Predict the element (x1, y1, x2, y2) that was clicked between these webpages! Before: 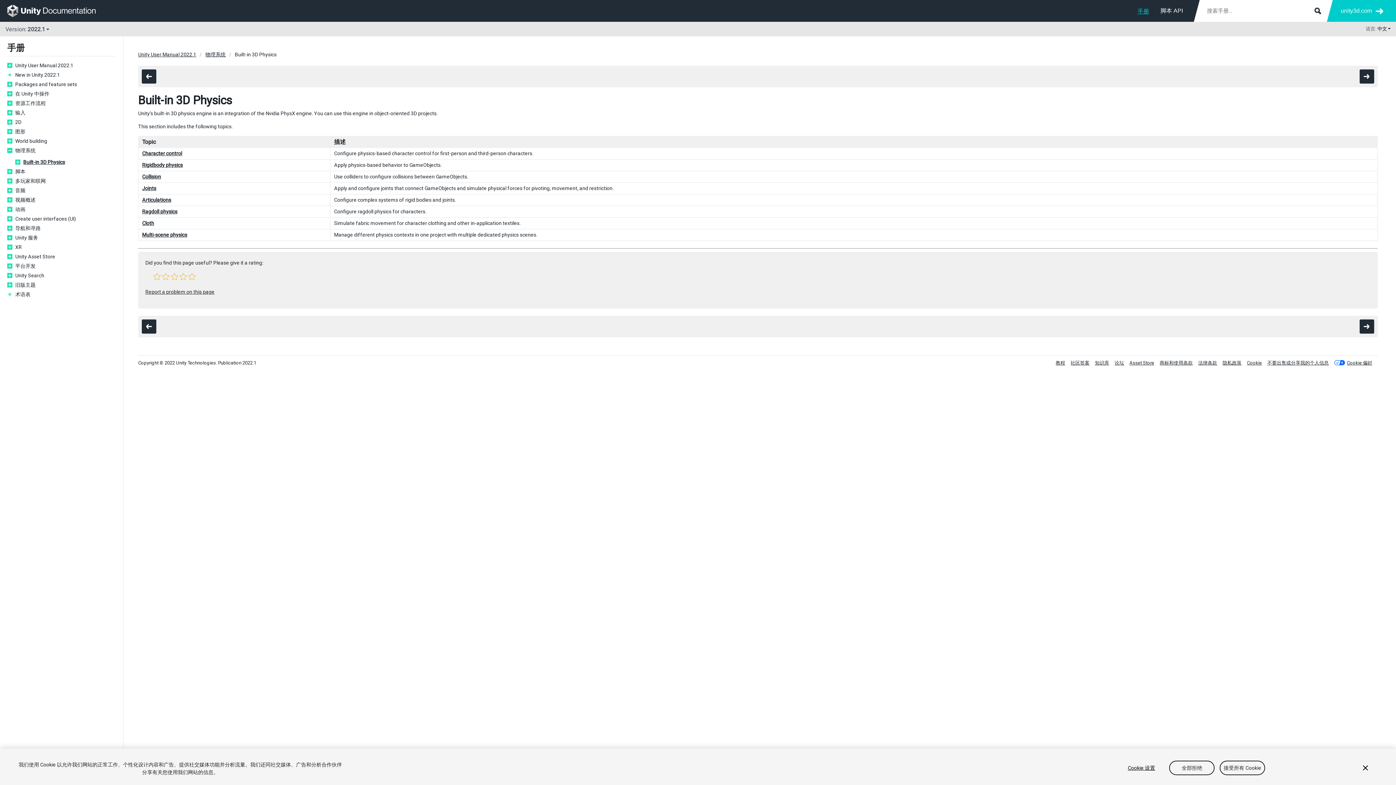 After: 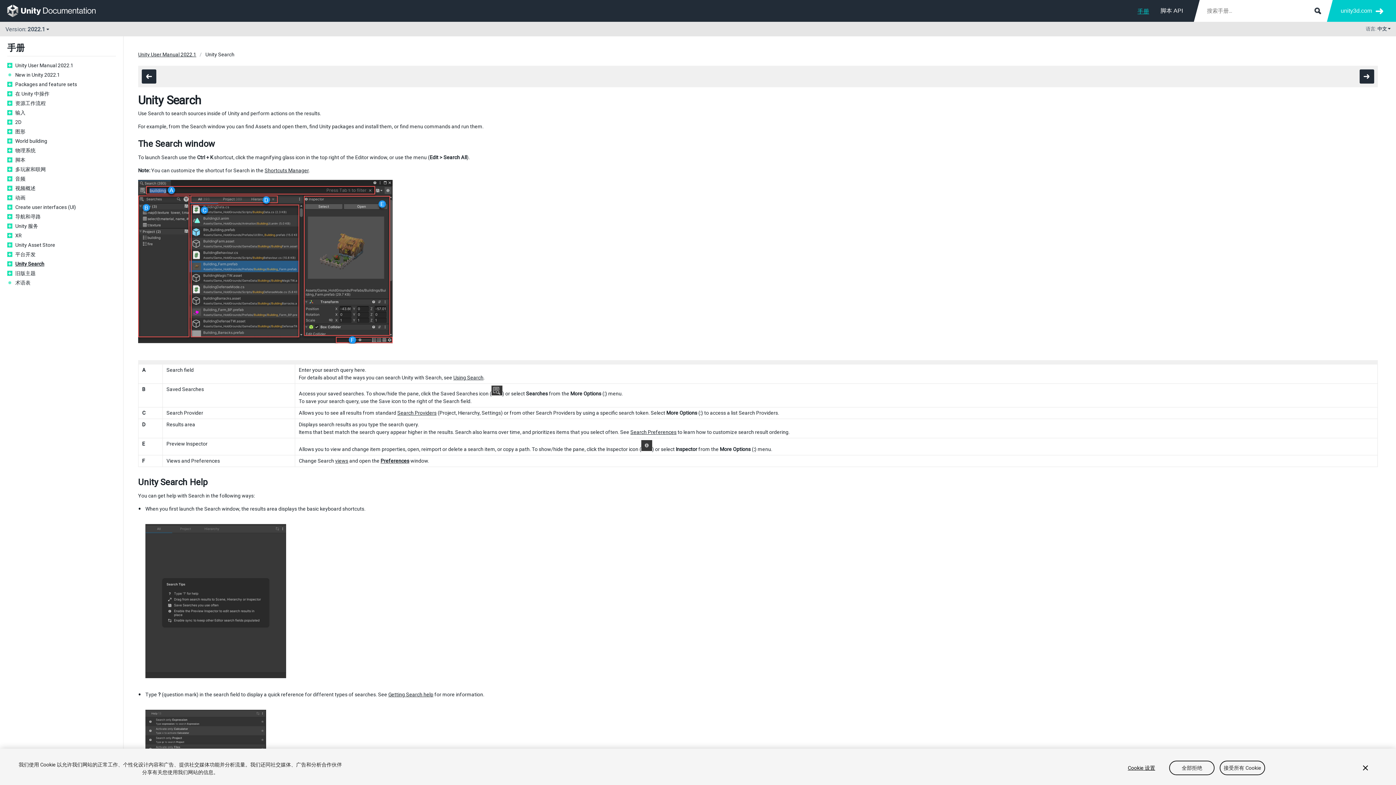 Action: label: Unity Search bbox: (15, 272, 116, 278)